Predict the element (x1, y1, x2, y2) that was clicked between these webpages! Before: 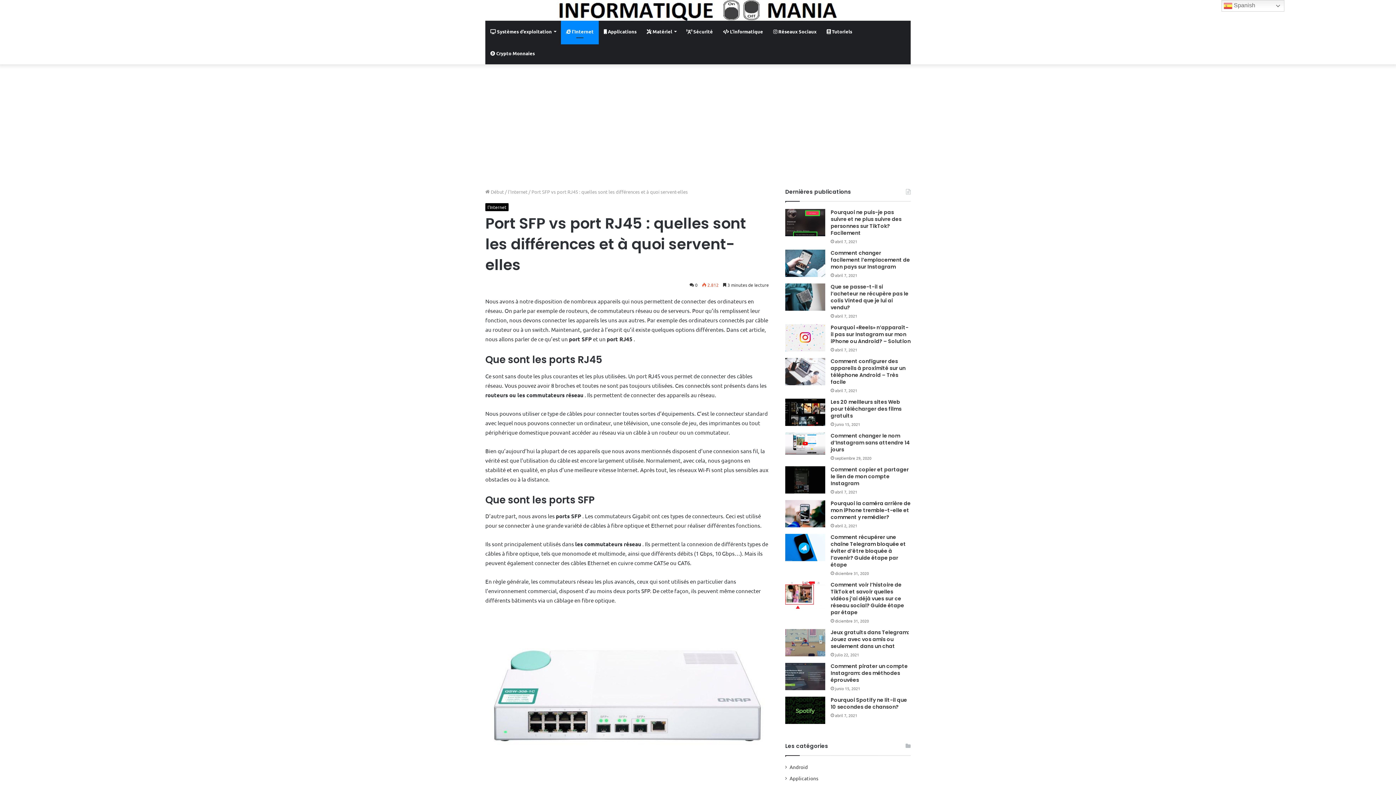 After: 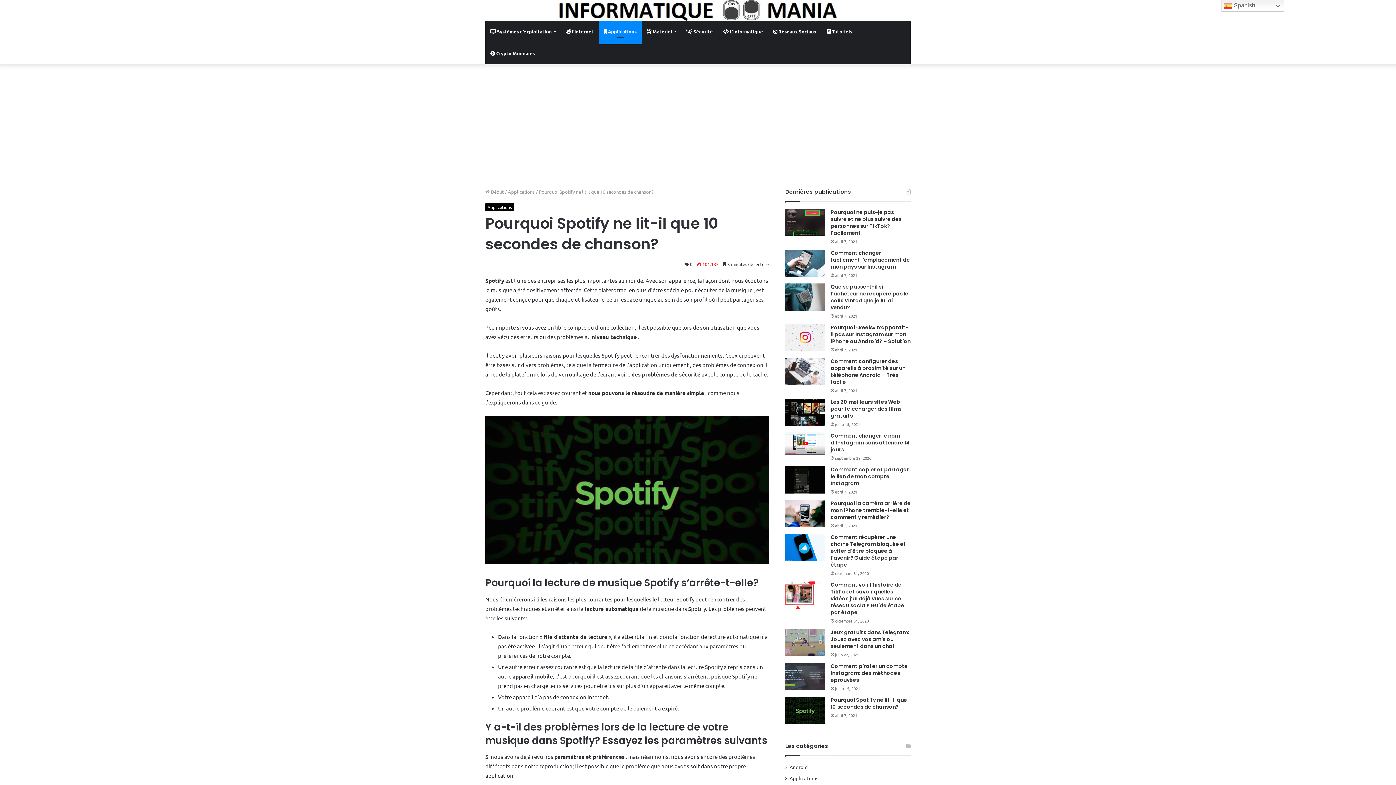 Action: bbox: (785, 697, 825, 724) label: Pourquoi Spotify ne lit-il que 10 secondes de chanson?